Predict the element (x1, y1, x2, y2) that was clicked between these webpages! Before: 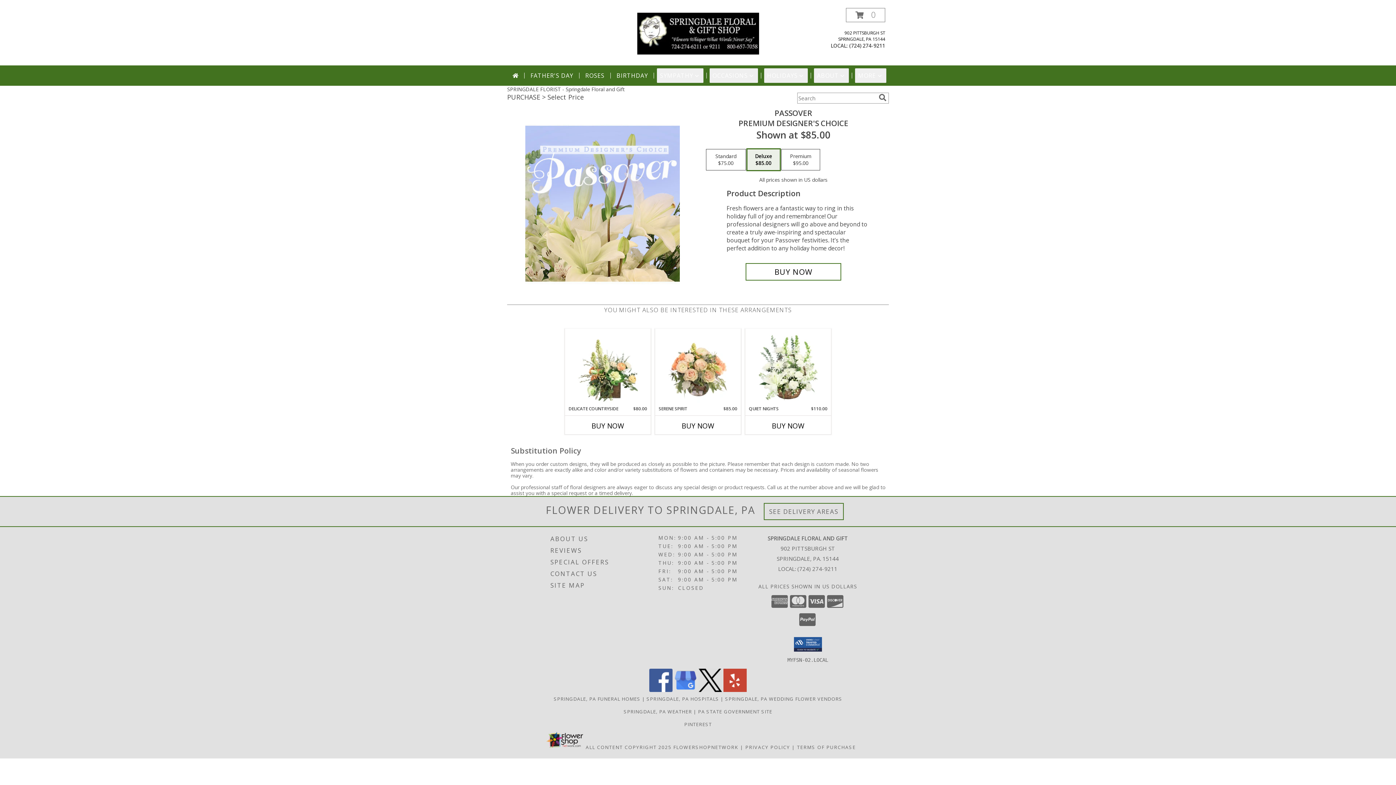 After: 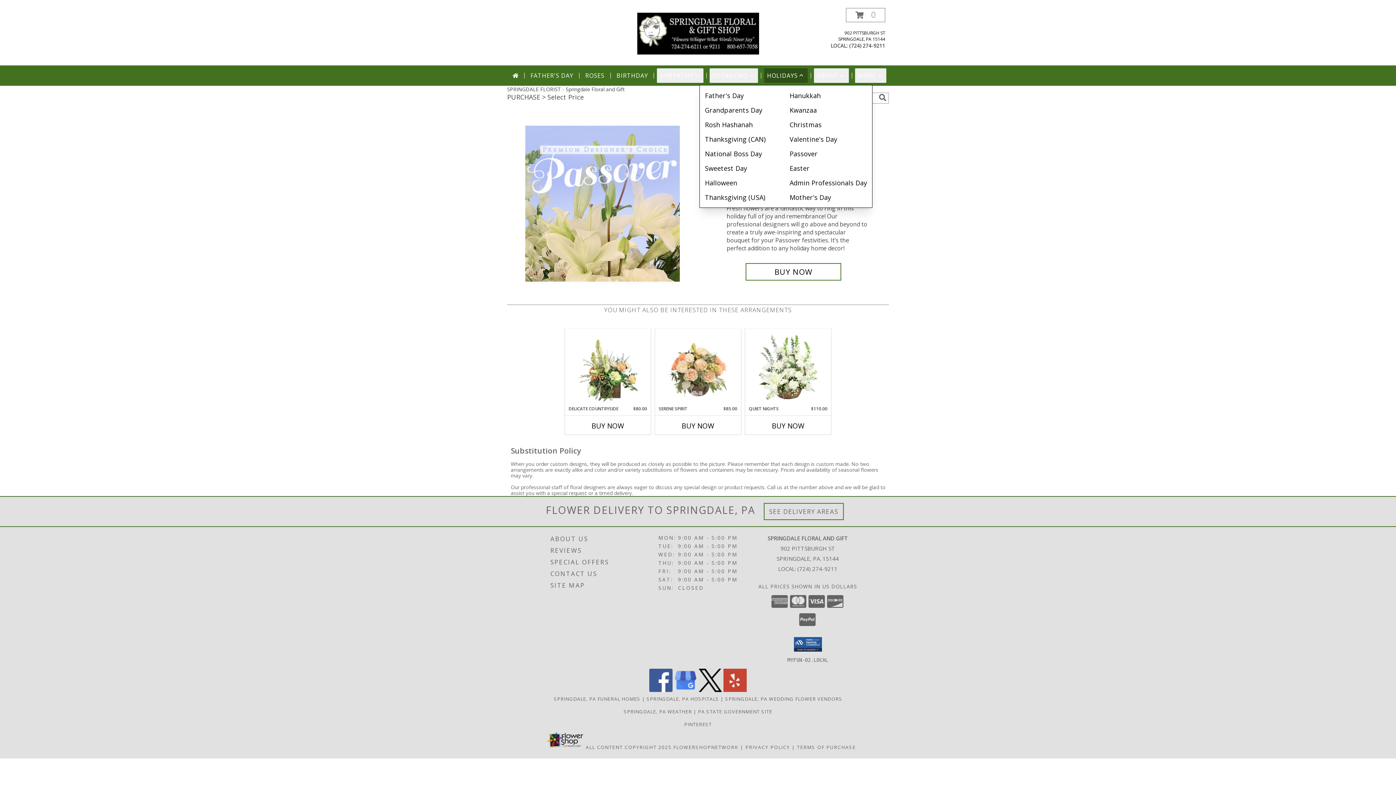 Action: label: HOLIDAYS bbox: (764, 68, 808, 82)